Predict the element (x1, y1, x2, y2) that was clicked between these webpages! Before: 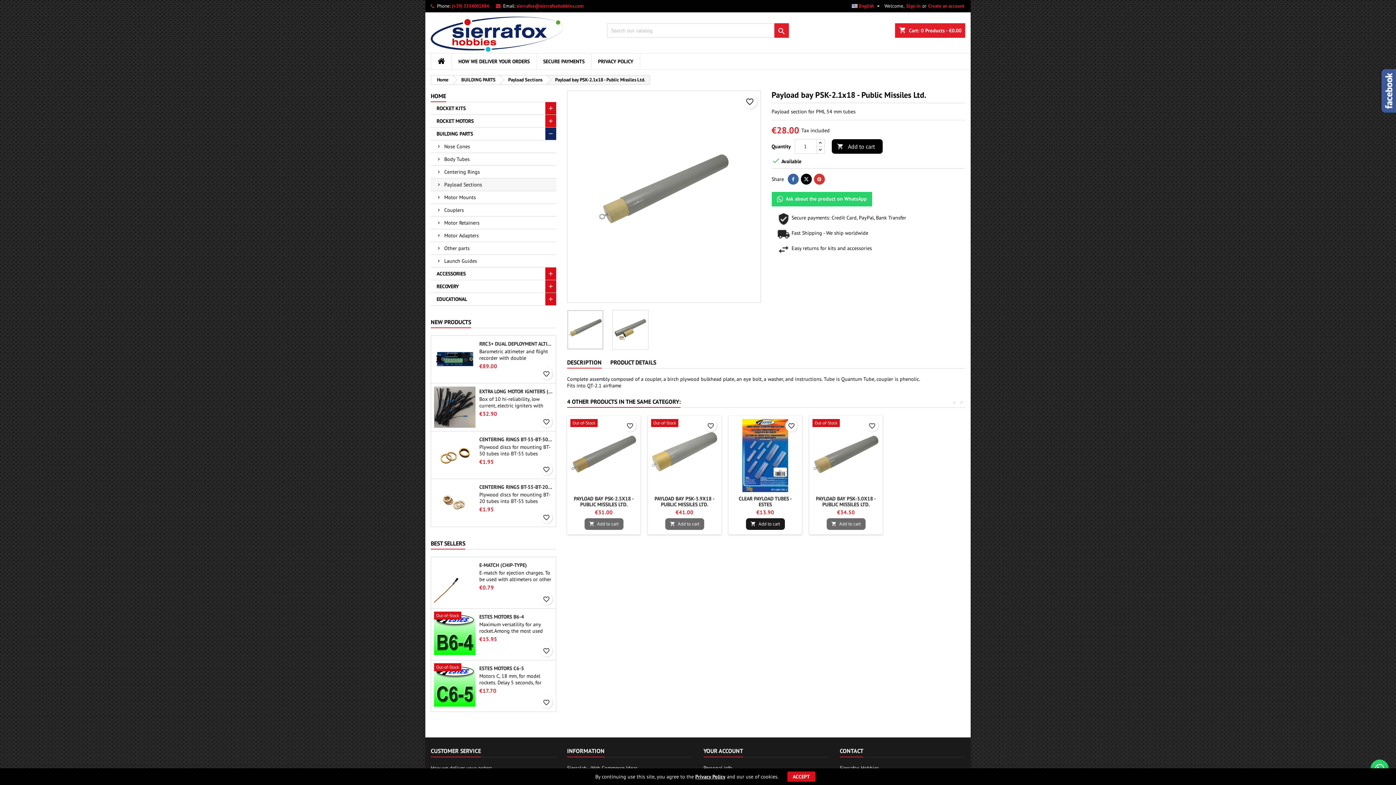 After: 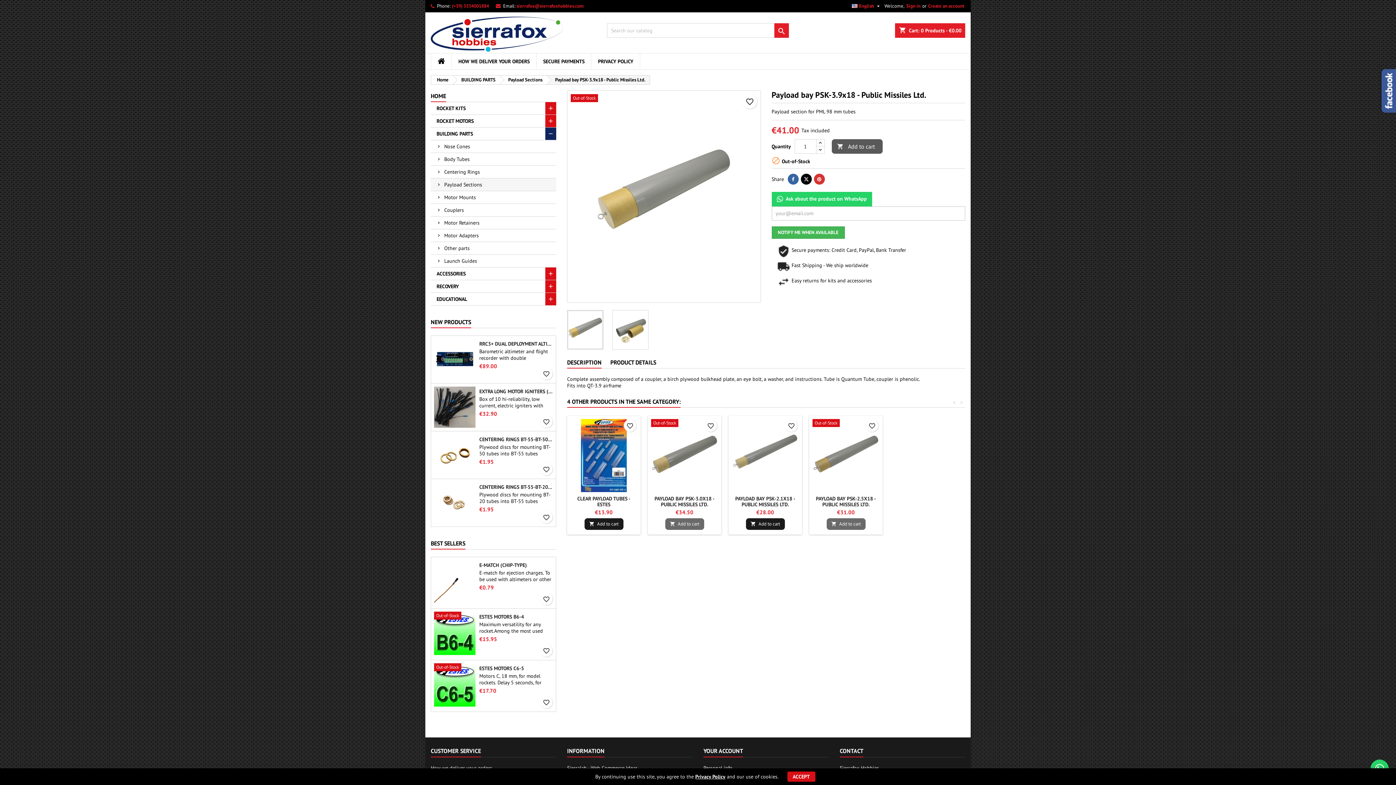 Action: bbox: (651, 419, 718, 428) label: Out-of-Stock